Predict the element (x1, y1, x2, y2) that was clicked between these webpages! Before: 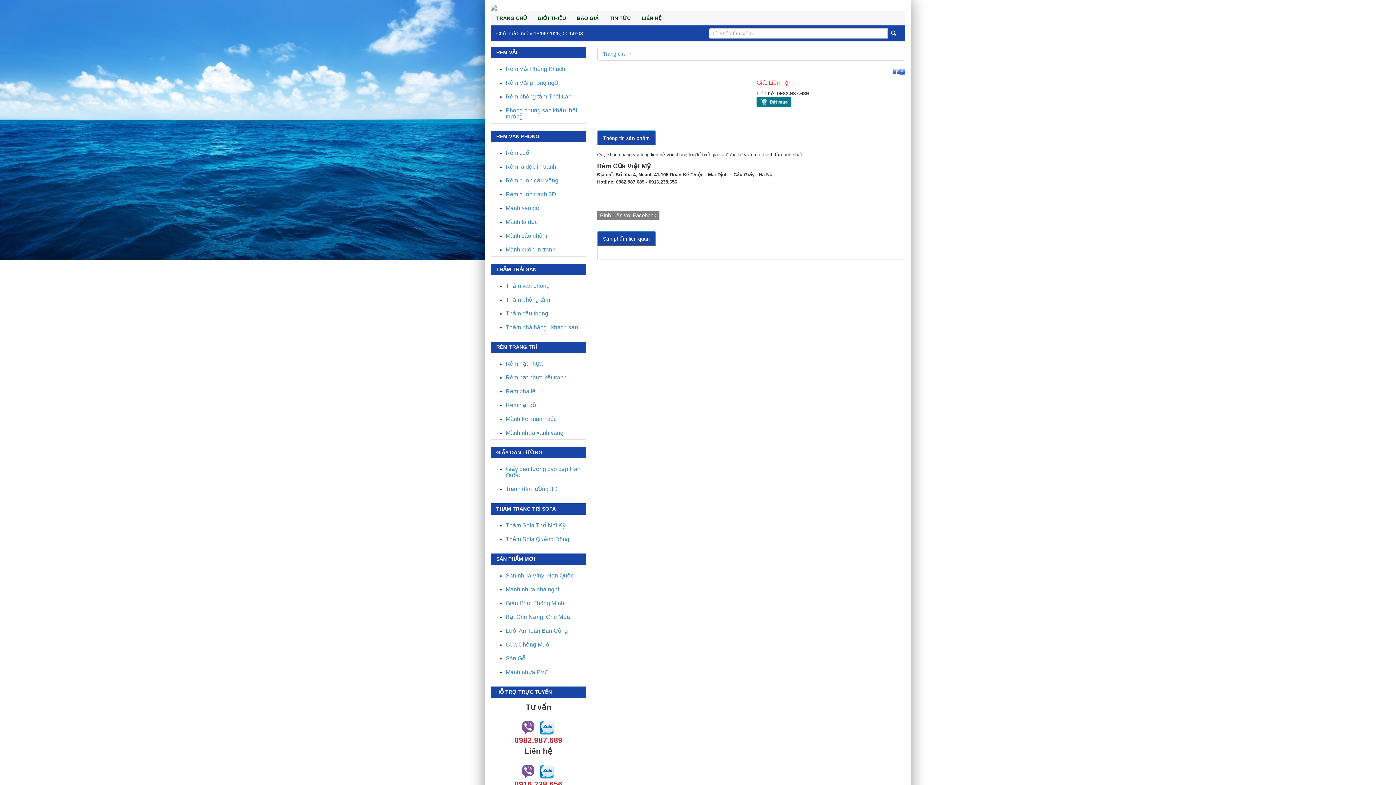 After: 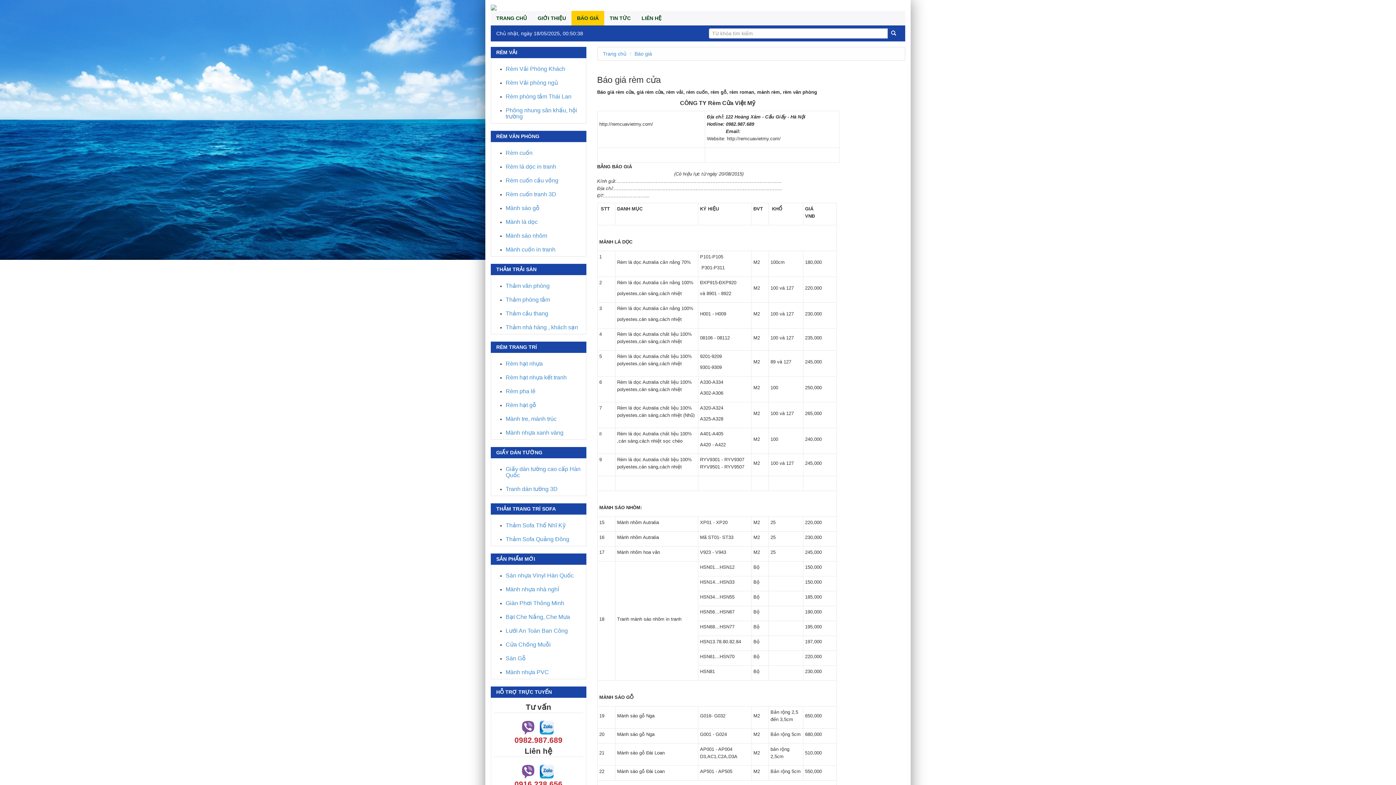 Action: bbox: (571, 10, 604, 25) label: BÁO GIÁ